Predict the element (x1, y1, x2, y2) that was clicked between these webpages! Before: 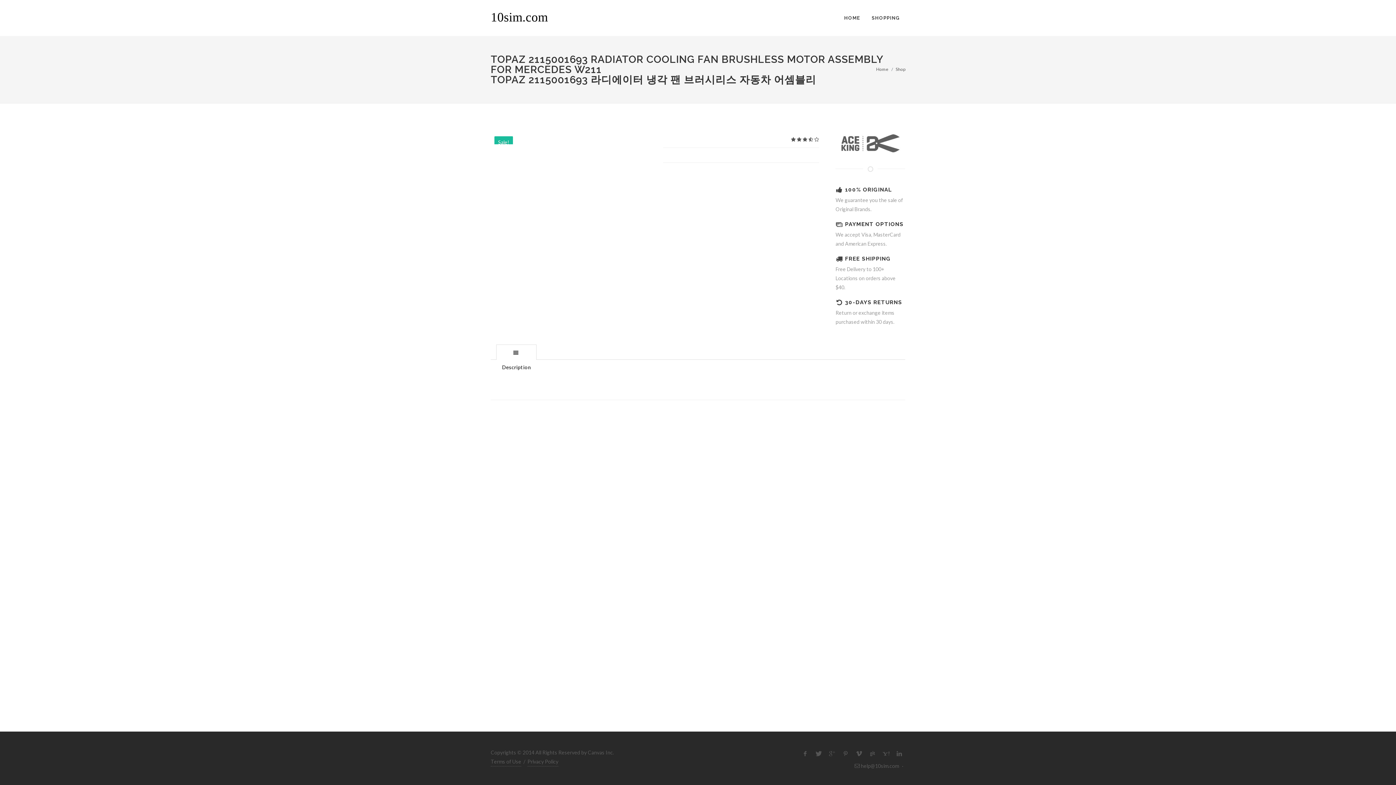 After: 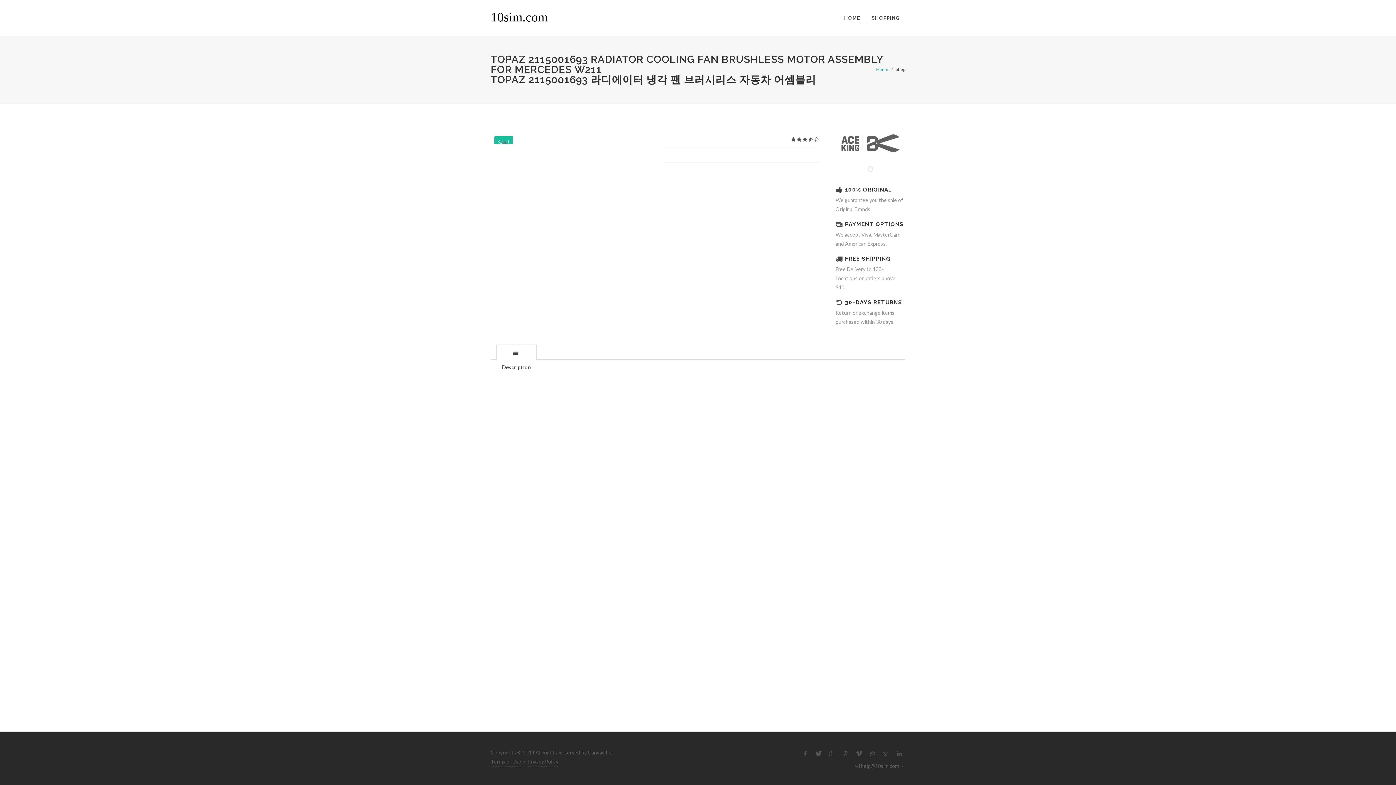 Action: label: Home bbox: (876, 66, 888, 72)